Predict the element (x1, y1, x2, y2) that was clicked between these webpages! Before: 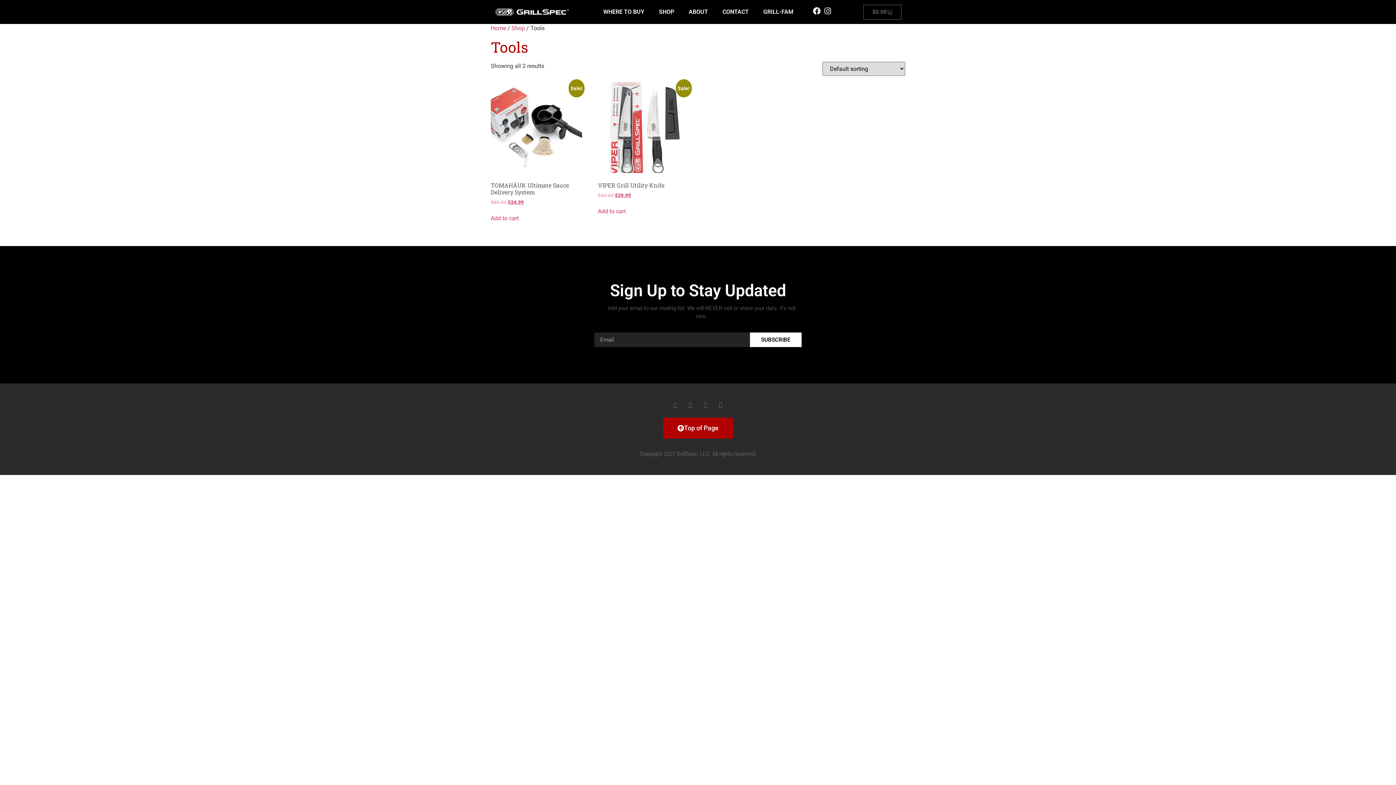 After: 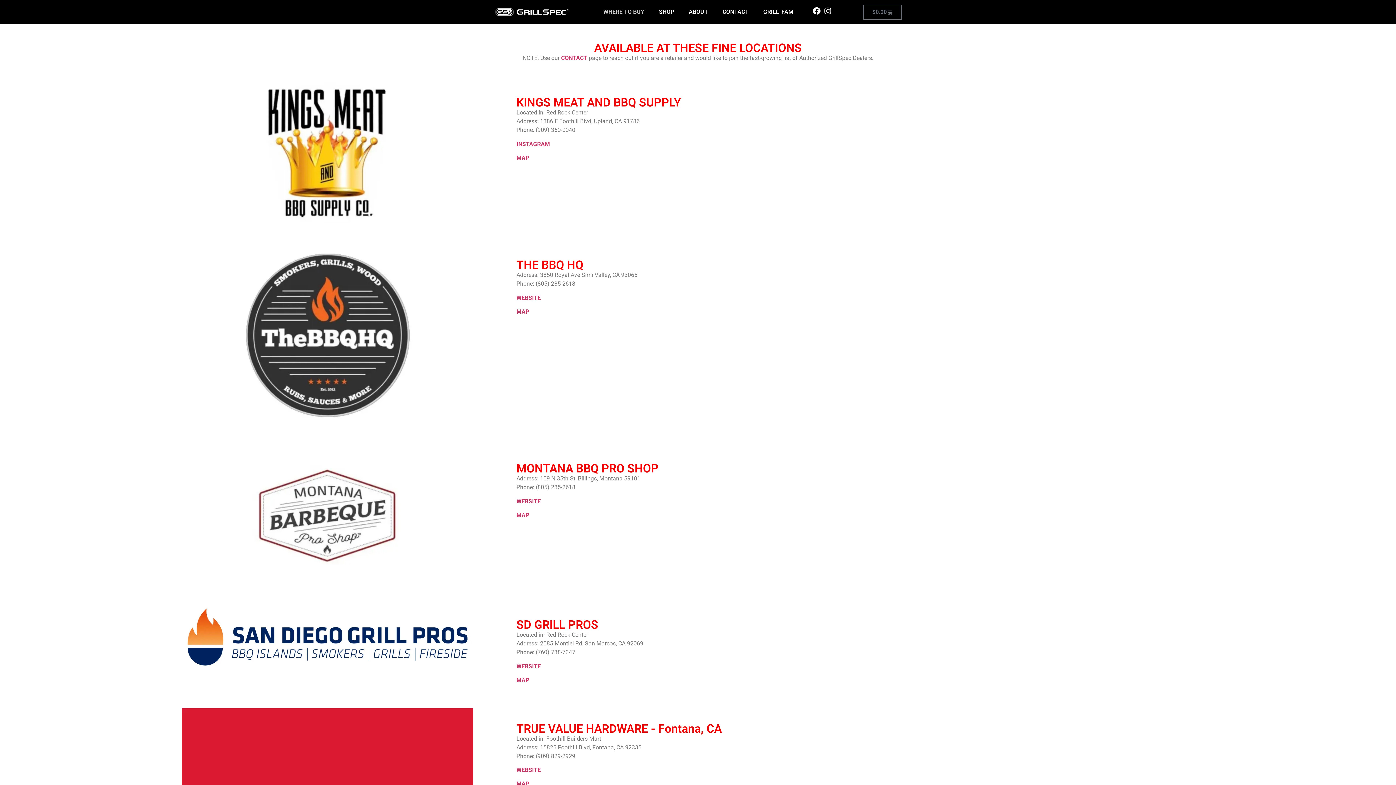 Action: bbox: (596, 3, 651, 20) label: WHERE TO BUY